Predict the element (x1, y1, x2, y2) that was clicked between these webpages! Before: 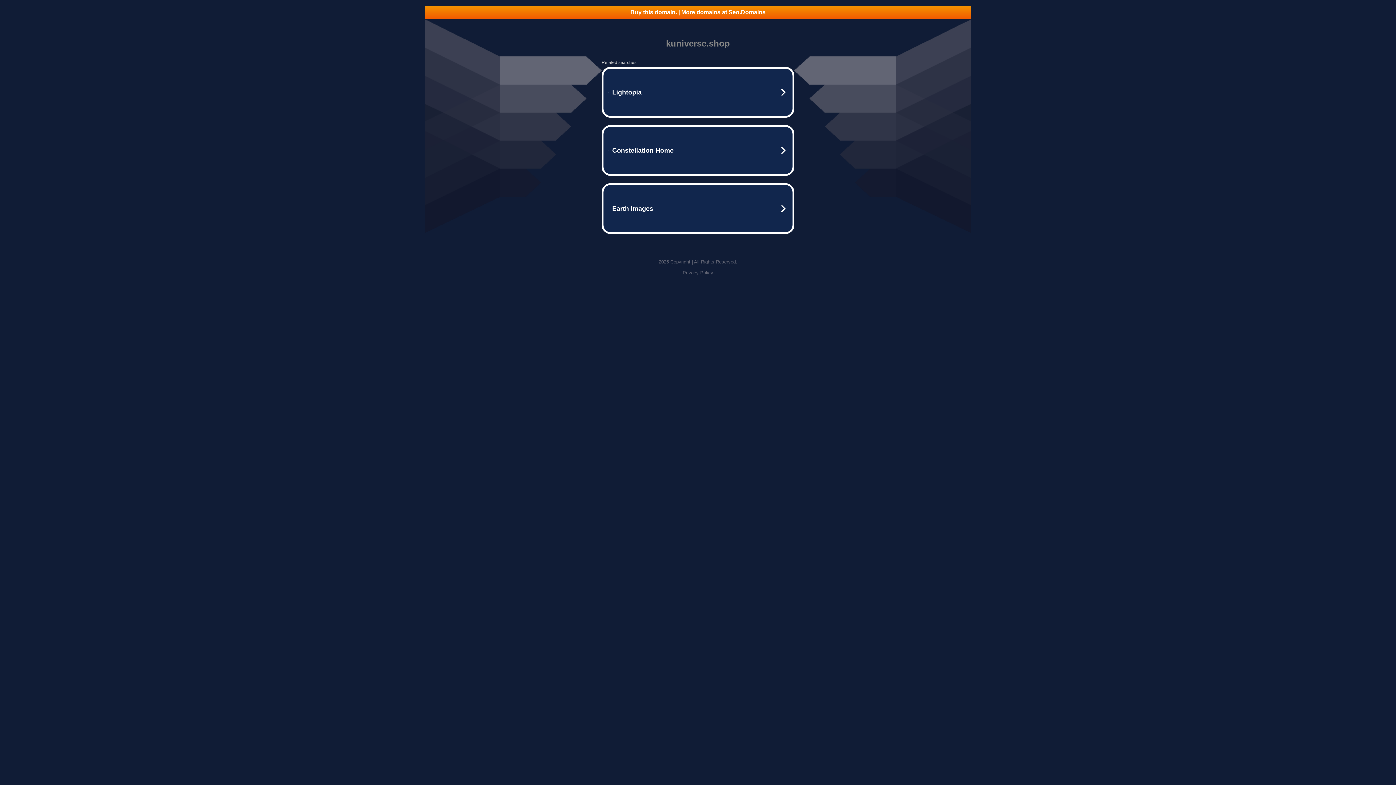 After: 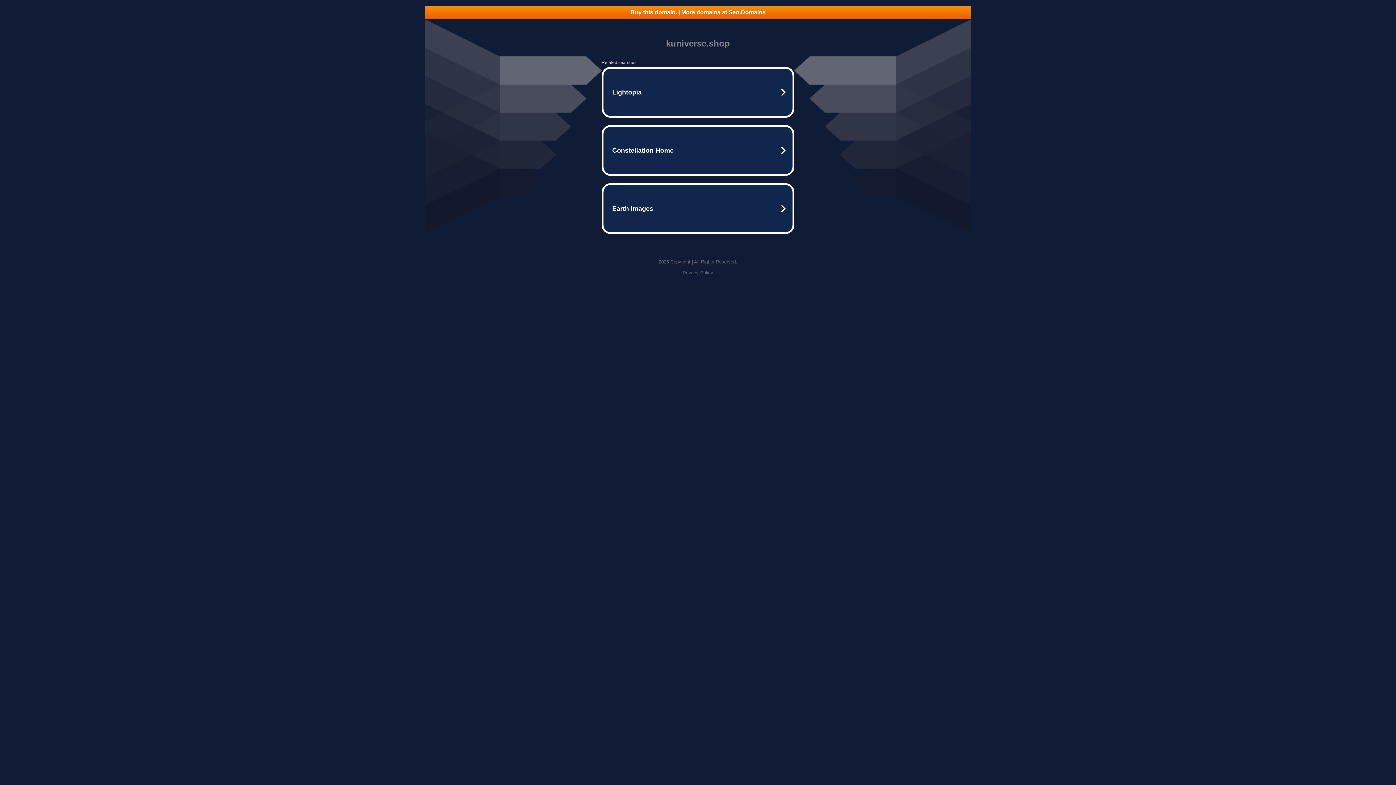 Action: bbox: (425, 5, 970, 18) label: Buy this domain. | More domains at Seo.Domains